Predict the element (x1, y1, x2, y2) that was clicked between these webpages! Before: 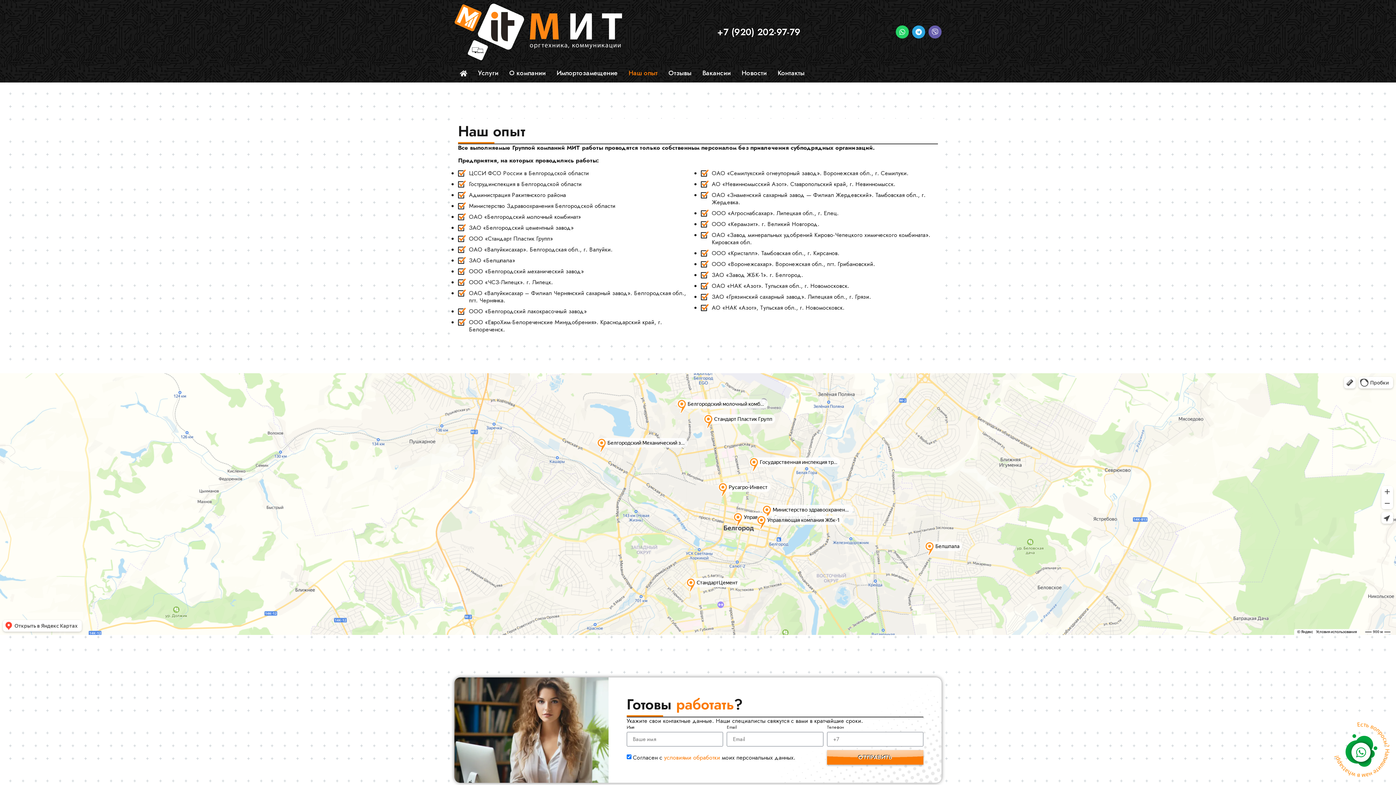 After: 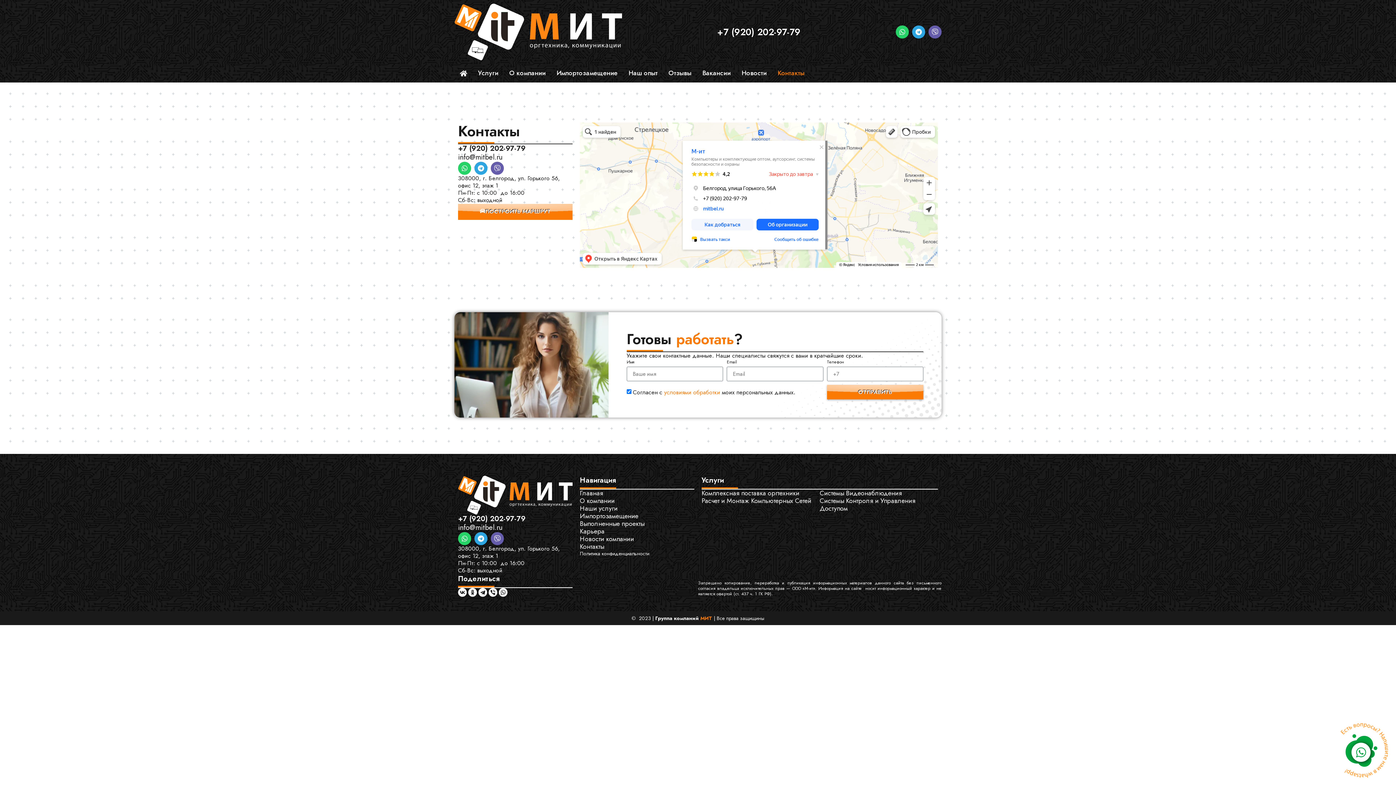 Action: label: Контакты bbox: (772, 67, 810, 79)